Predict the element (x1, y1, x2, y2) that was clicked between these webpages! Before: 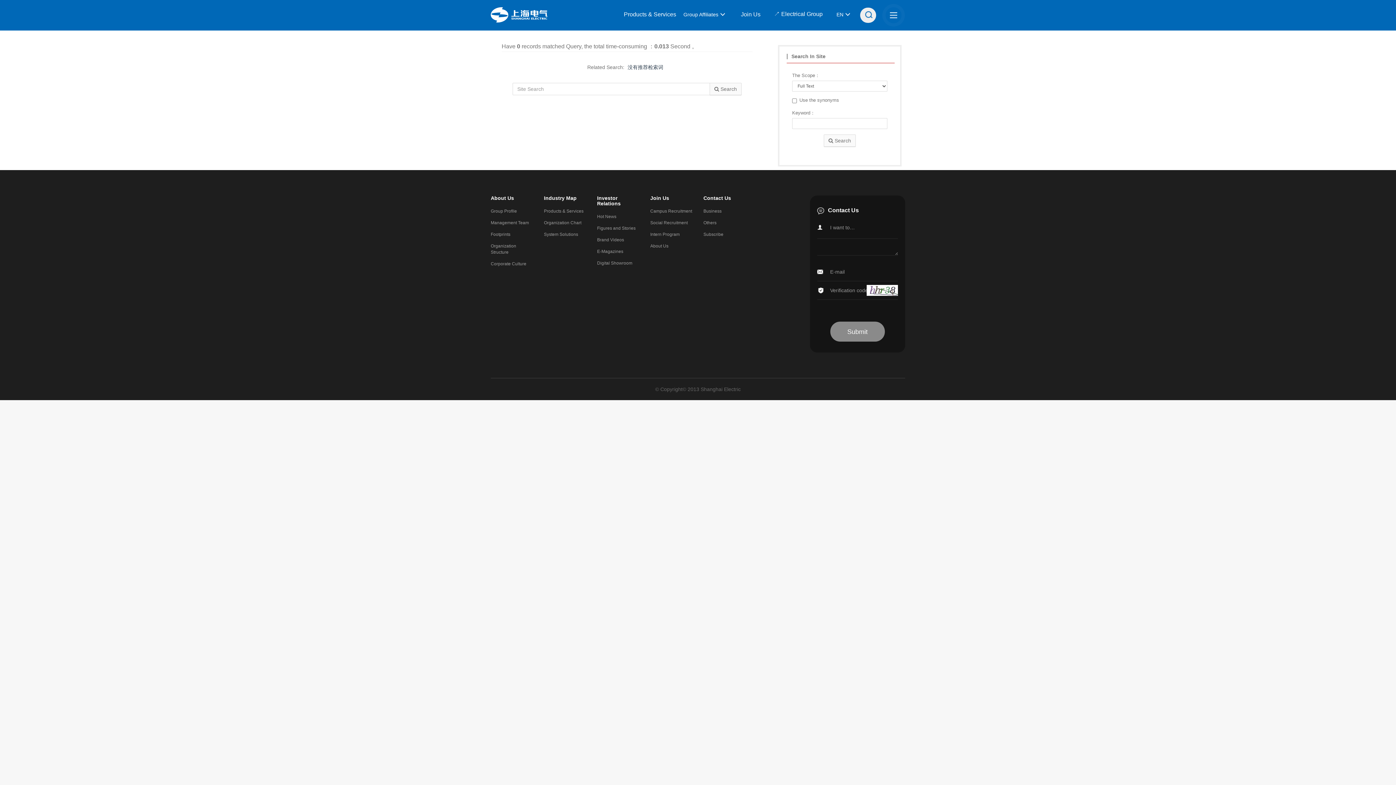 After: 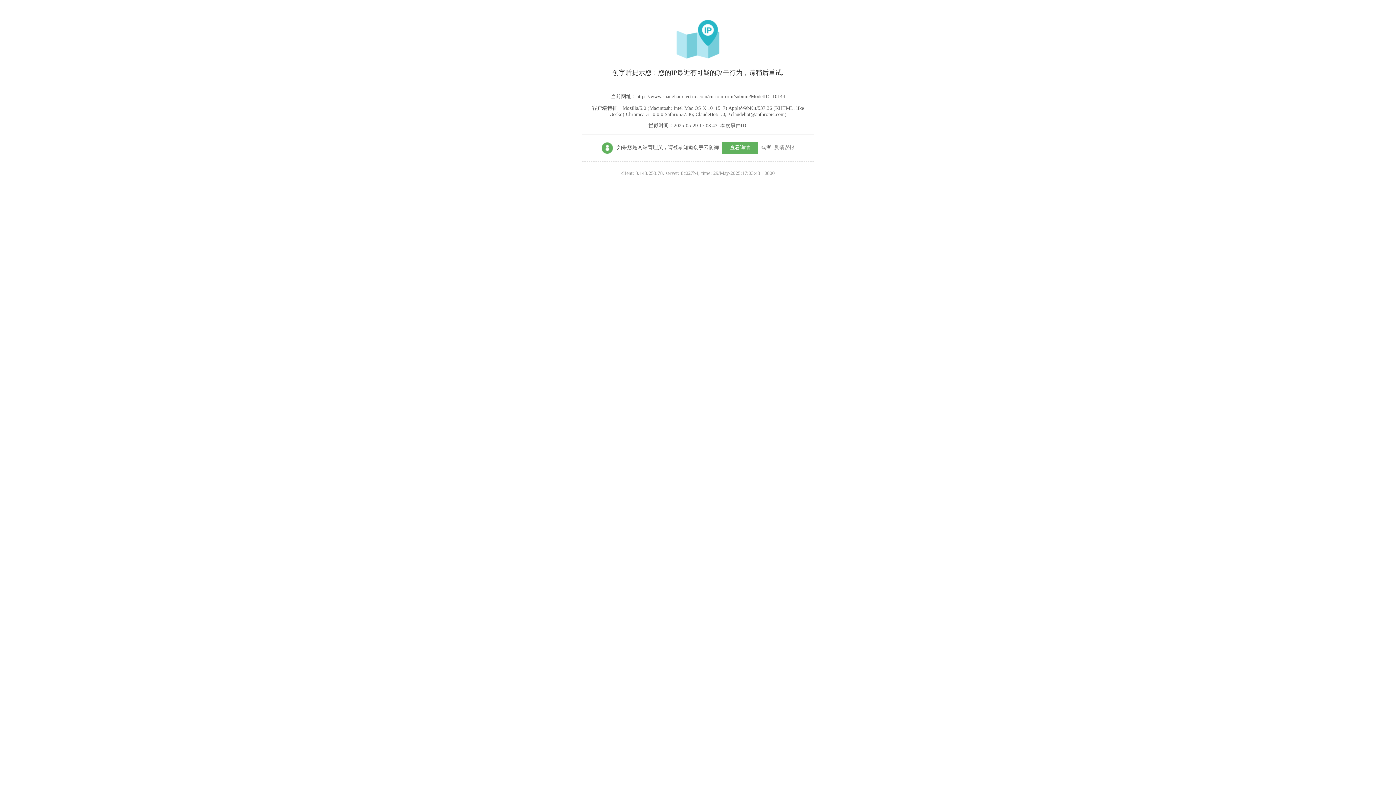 Action: bbox: (830, 321, 885, 341) label: Submit